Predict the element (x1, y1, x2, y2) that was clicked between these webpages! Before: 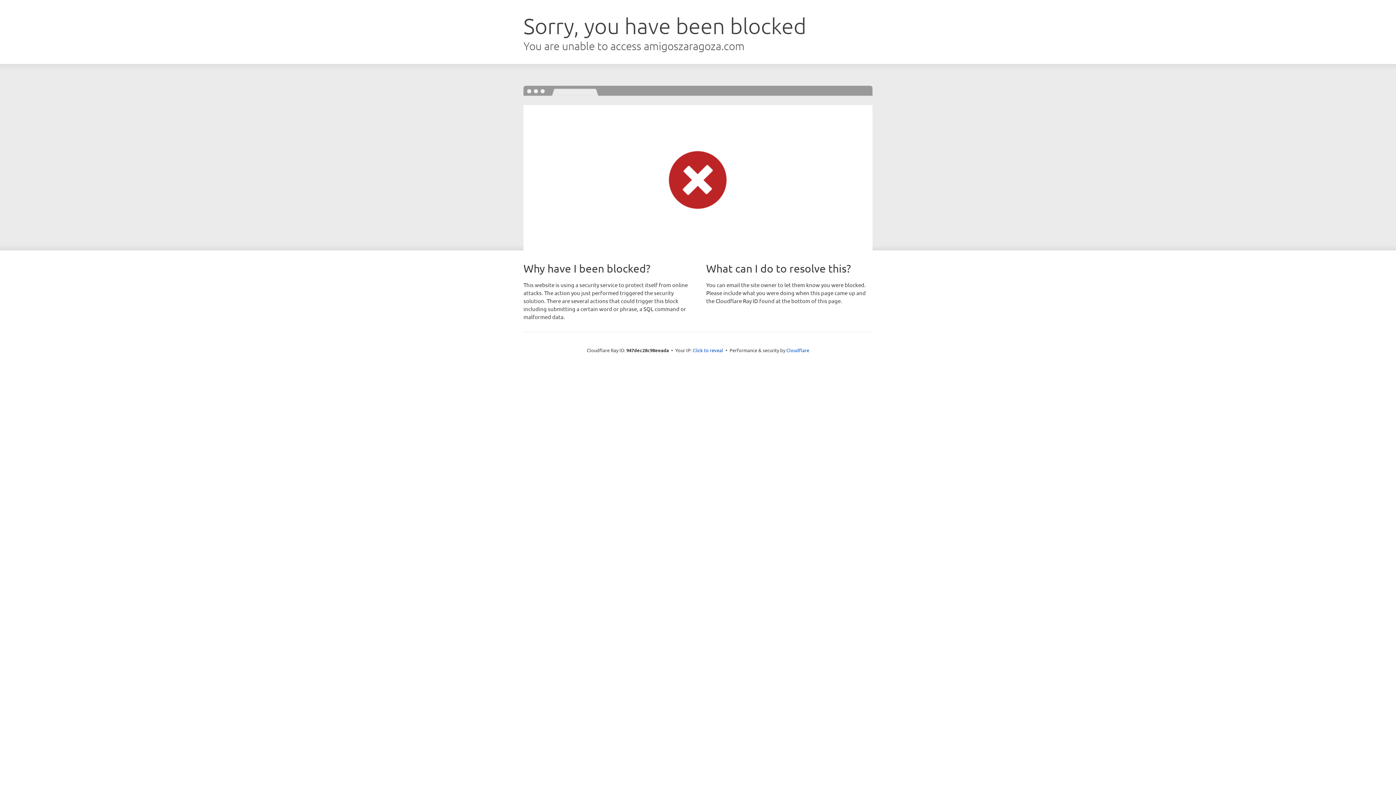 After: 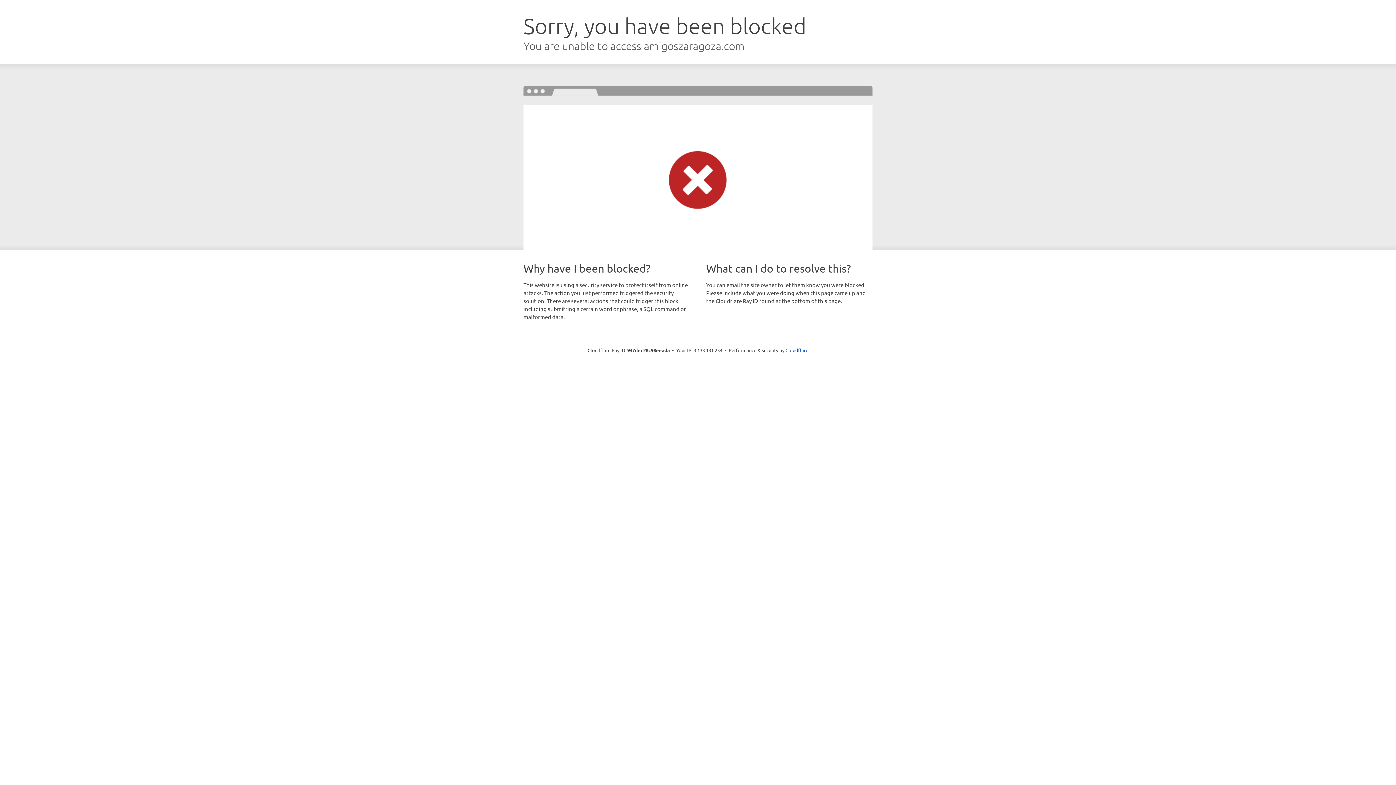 Action: label: Click to reveal bbox: (692, 346, 723, 353)